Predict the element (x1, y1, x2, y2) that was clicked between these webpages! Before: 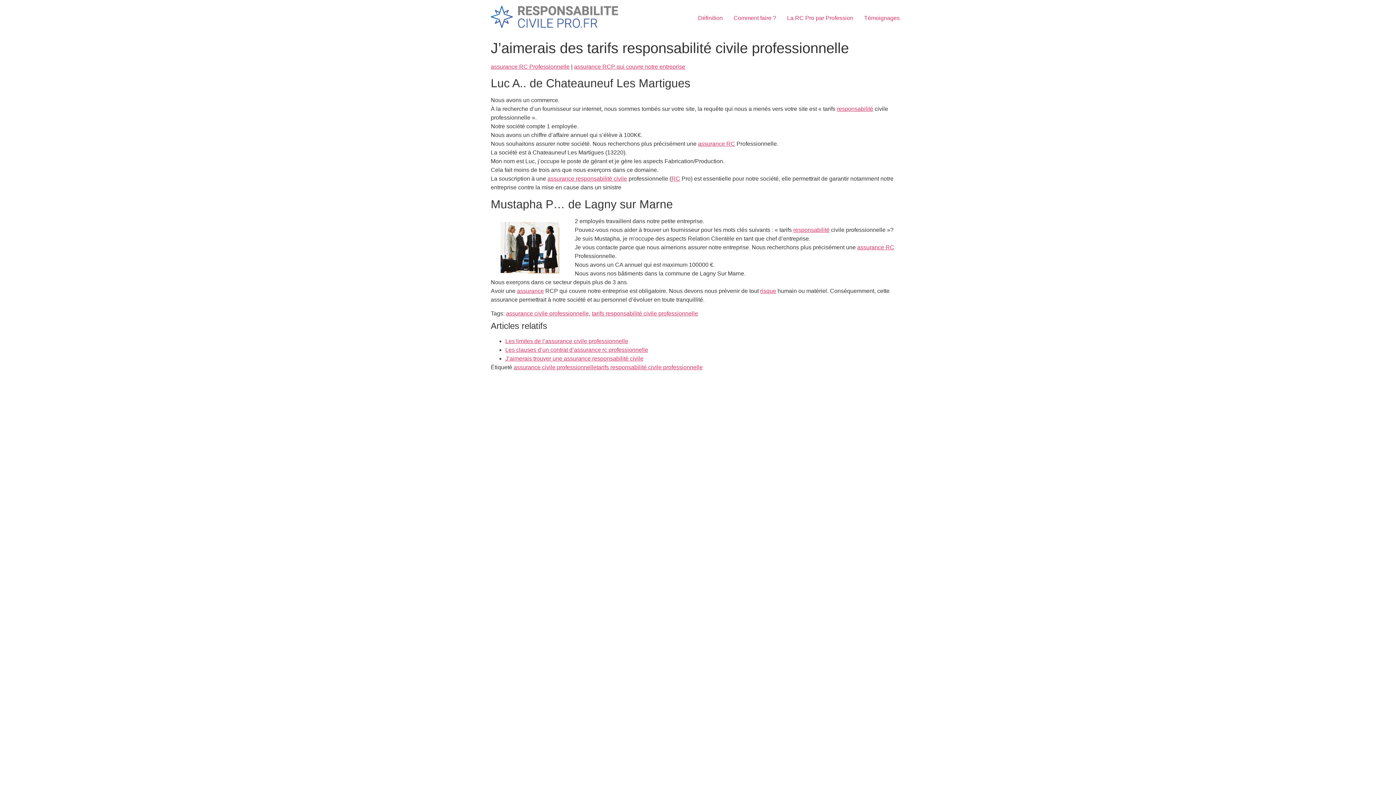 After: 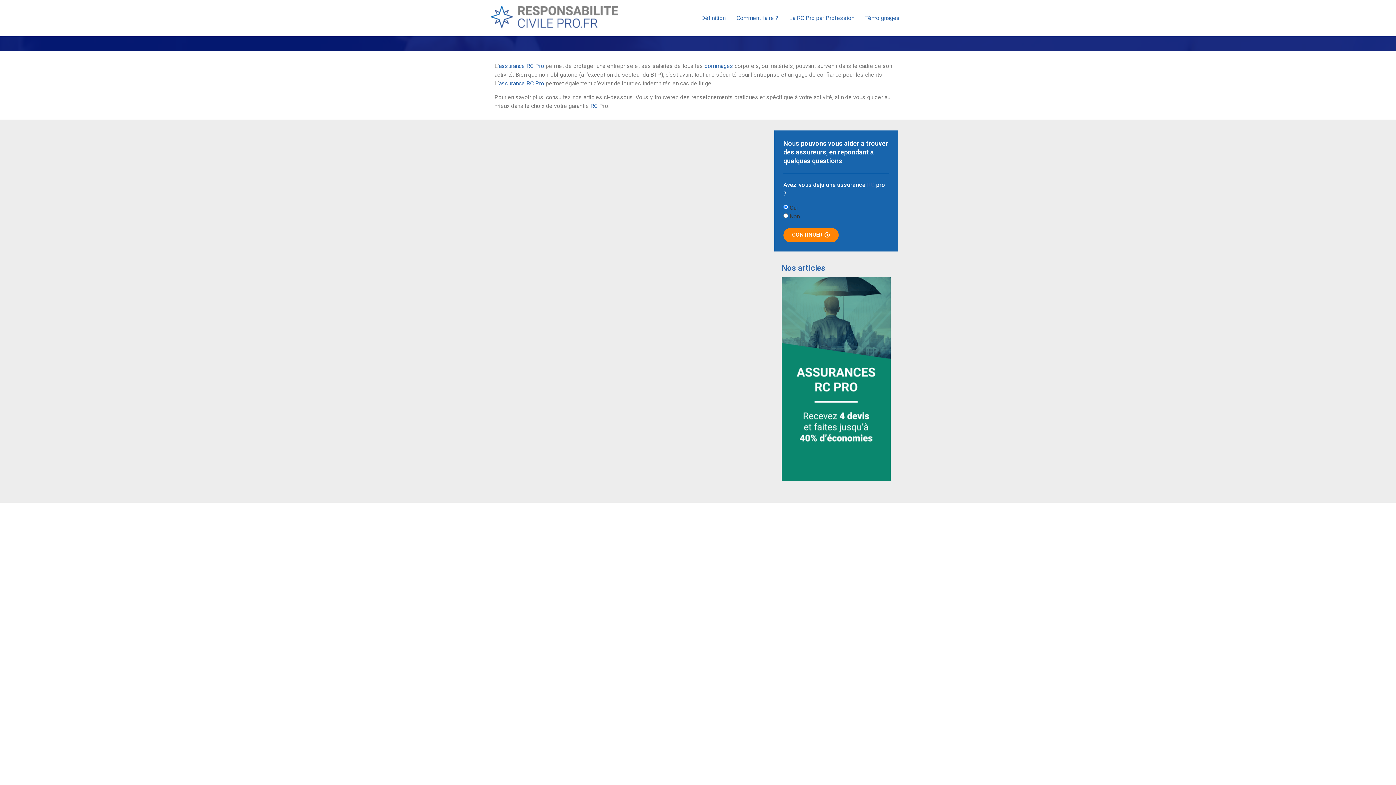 Action: bbox: (692, 10, 728, 25) label: Définition